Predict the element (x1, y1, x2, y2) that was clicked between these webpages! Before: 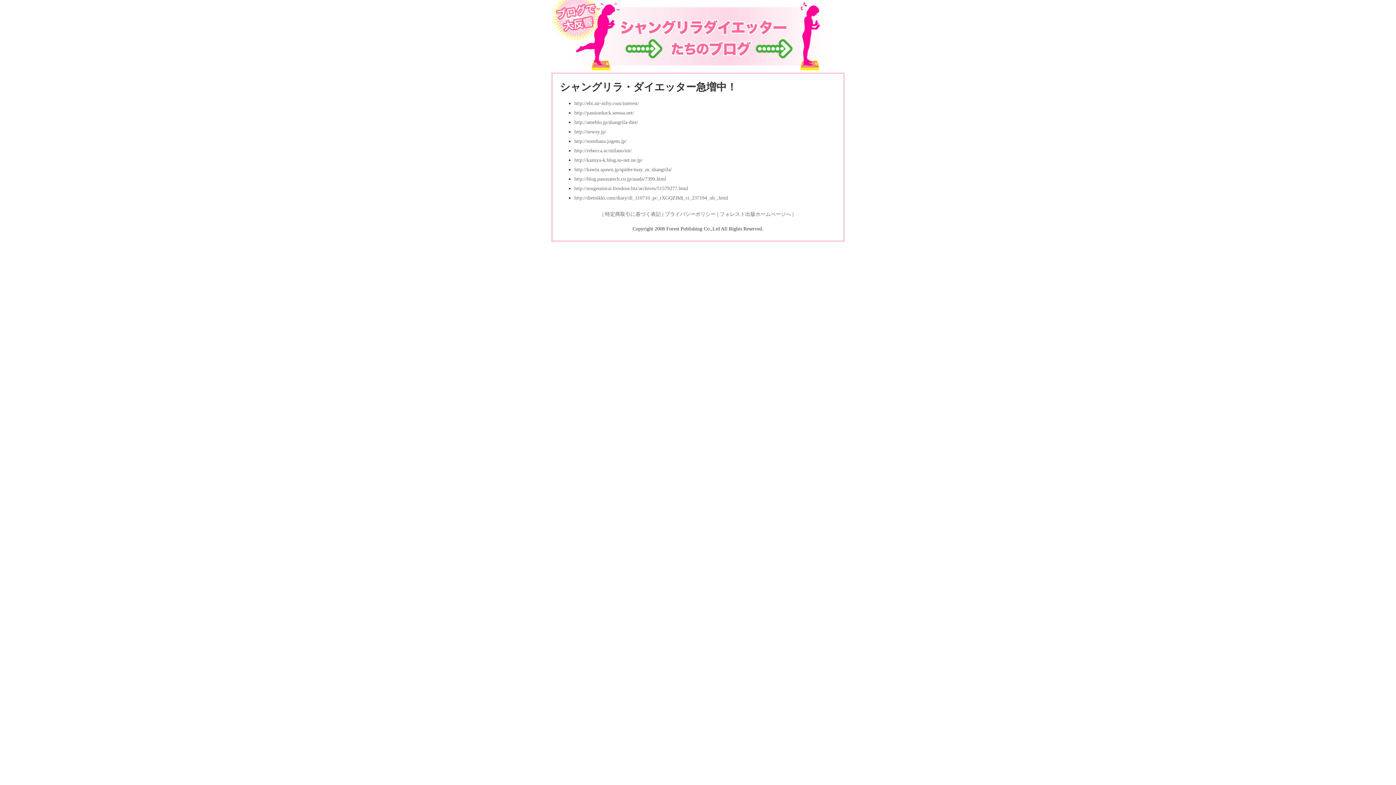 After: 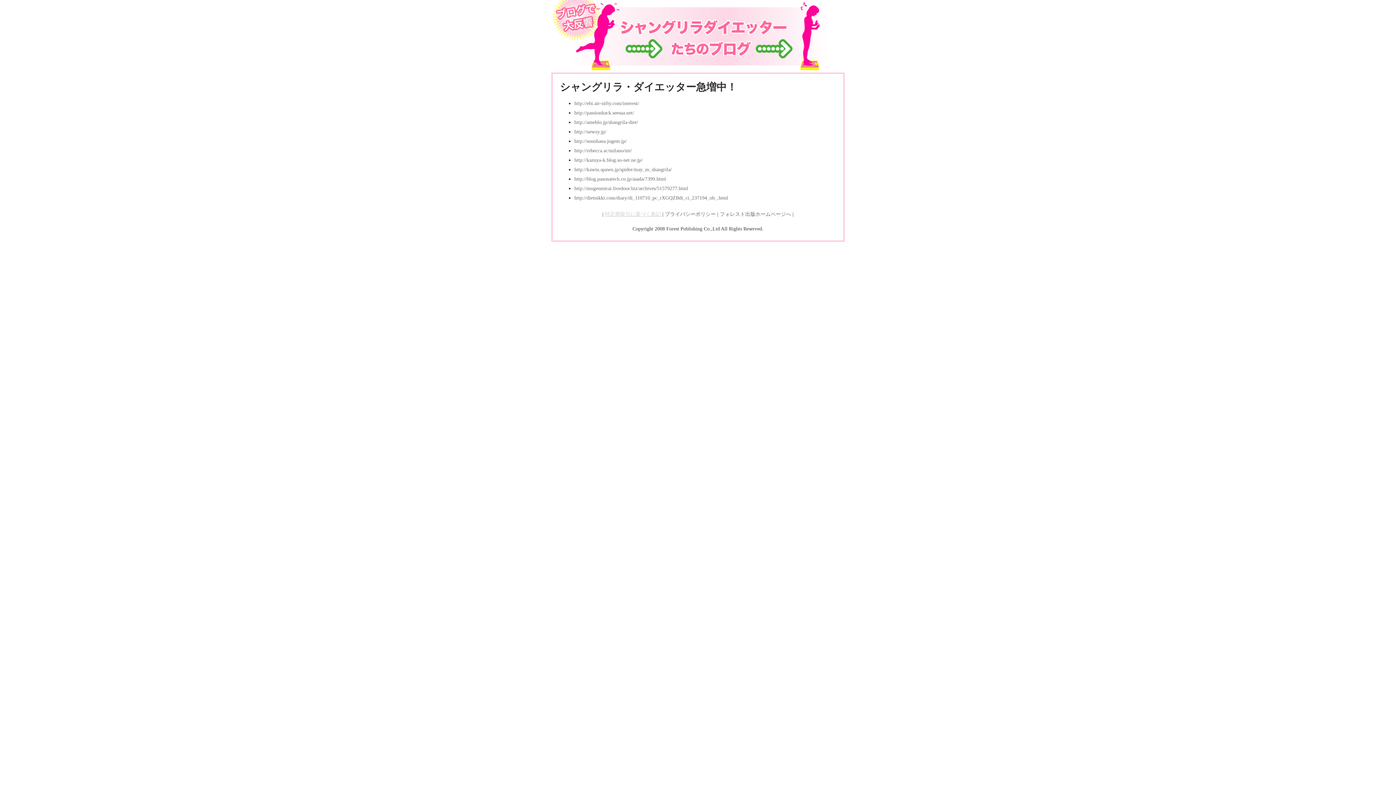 Action: bbox: (605, 211, 661, 216) label: 特定商取引に基づく表記